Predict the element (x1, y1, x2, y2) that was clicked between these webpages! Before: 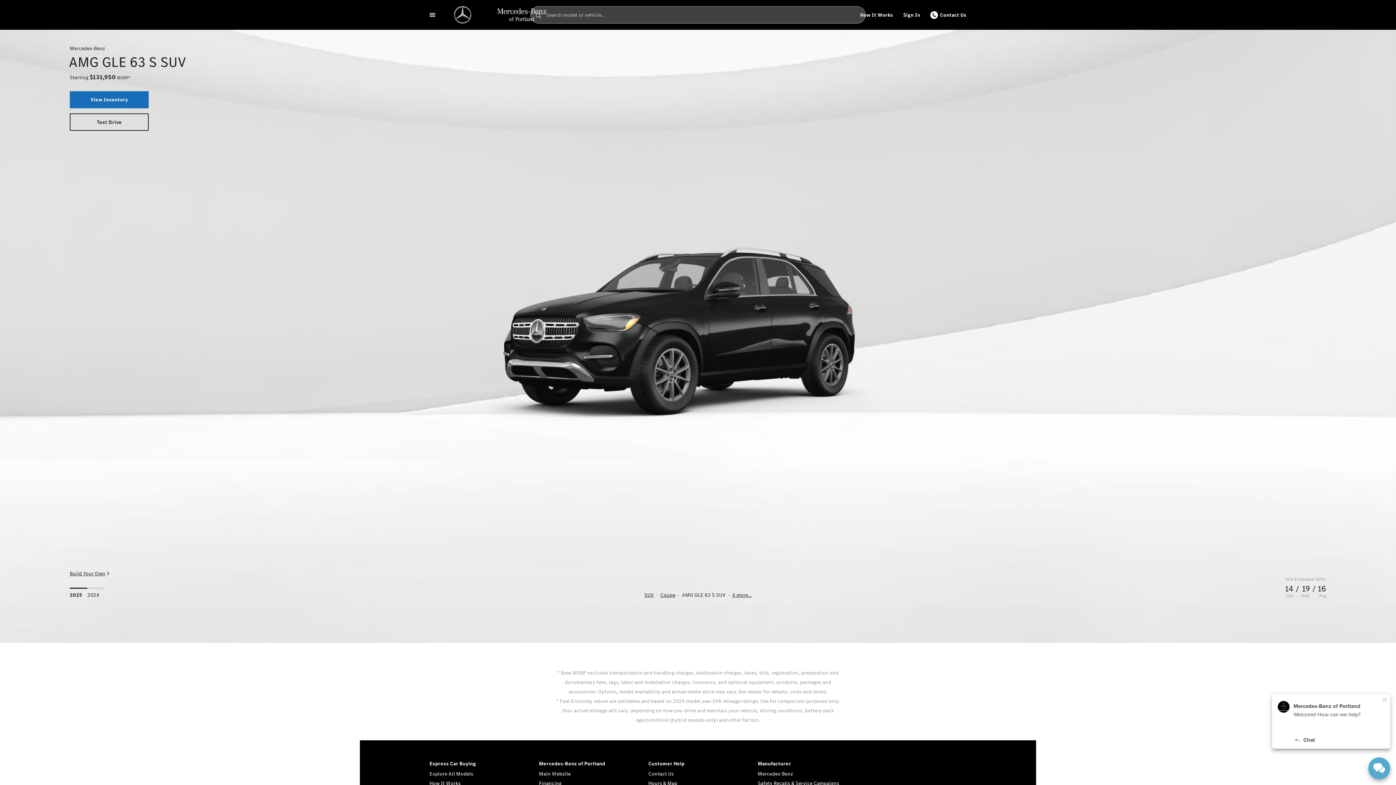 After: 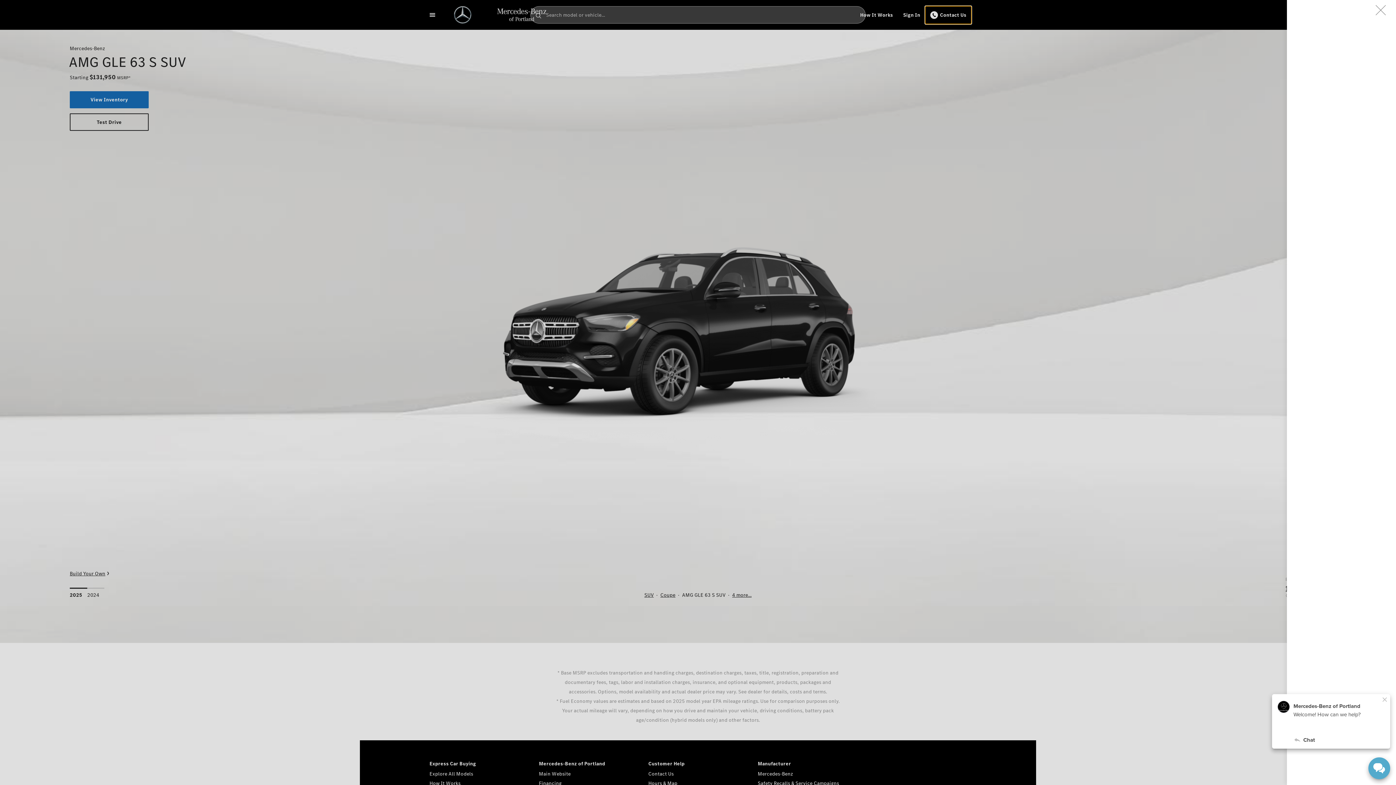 Action: bbox: (925, 6, 971, 23) label: Contact Us